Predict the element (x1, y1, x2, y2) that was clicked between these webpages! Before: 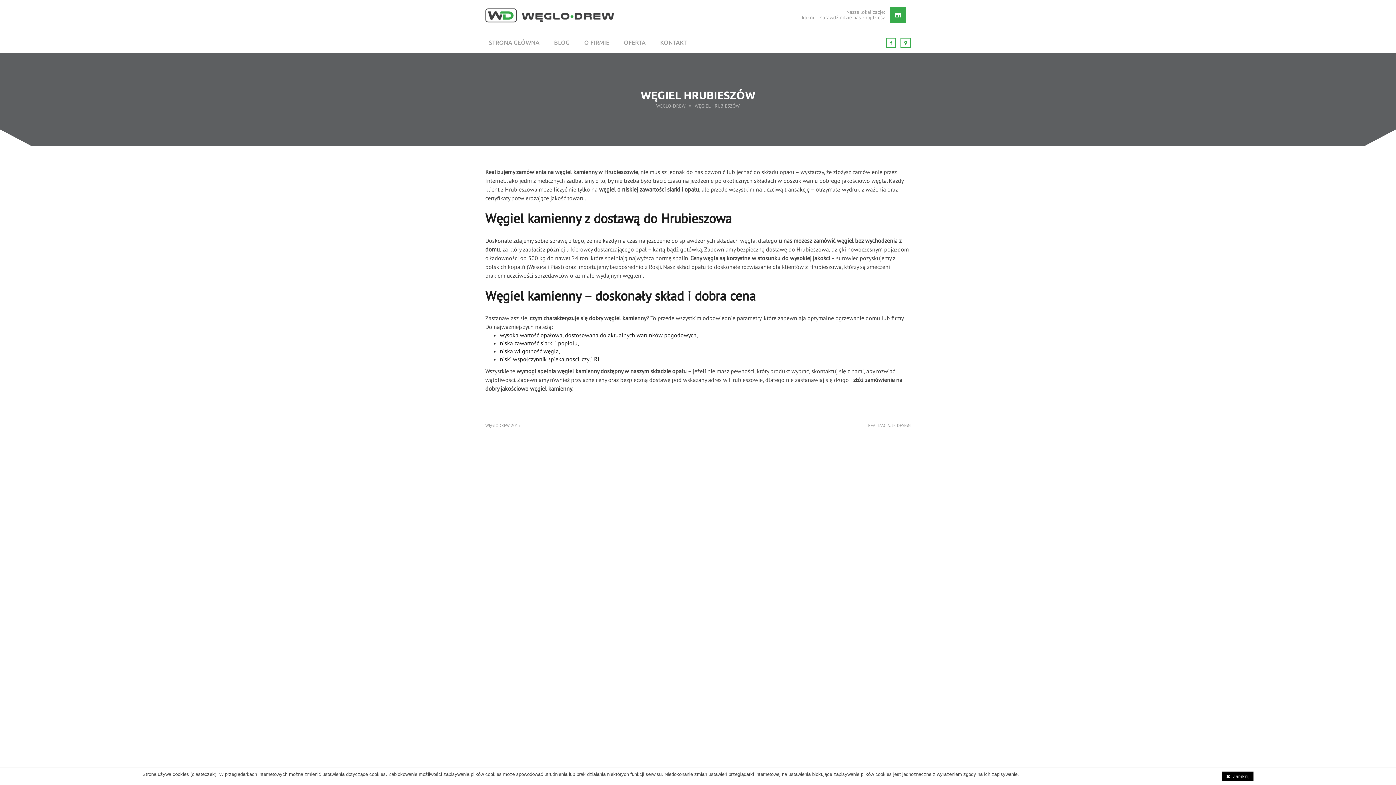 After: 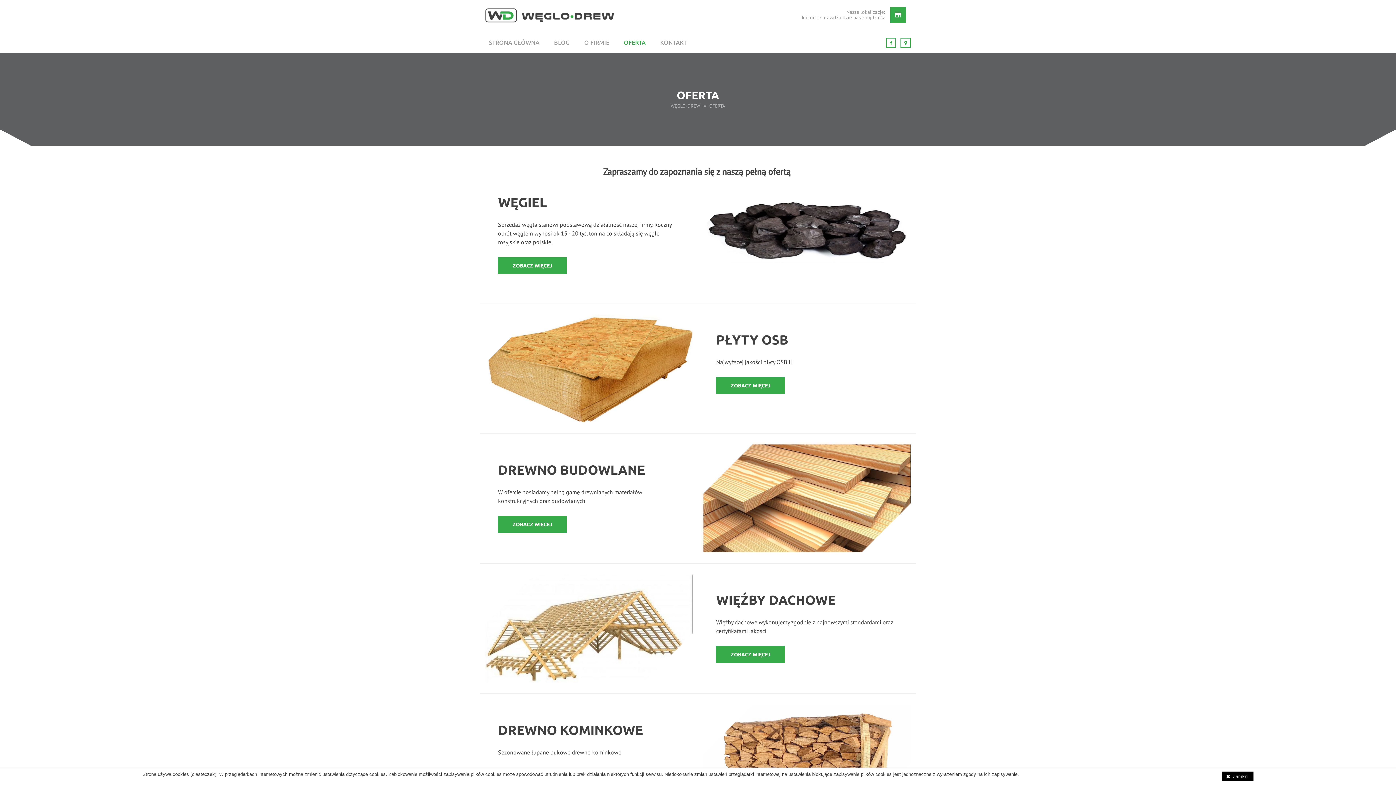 Action: bbox: (620, 32, 649, 52) label: OFERTA